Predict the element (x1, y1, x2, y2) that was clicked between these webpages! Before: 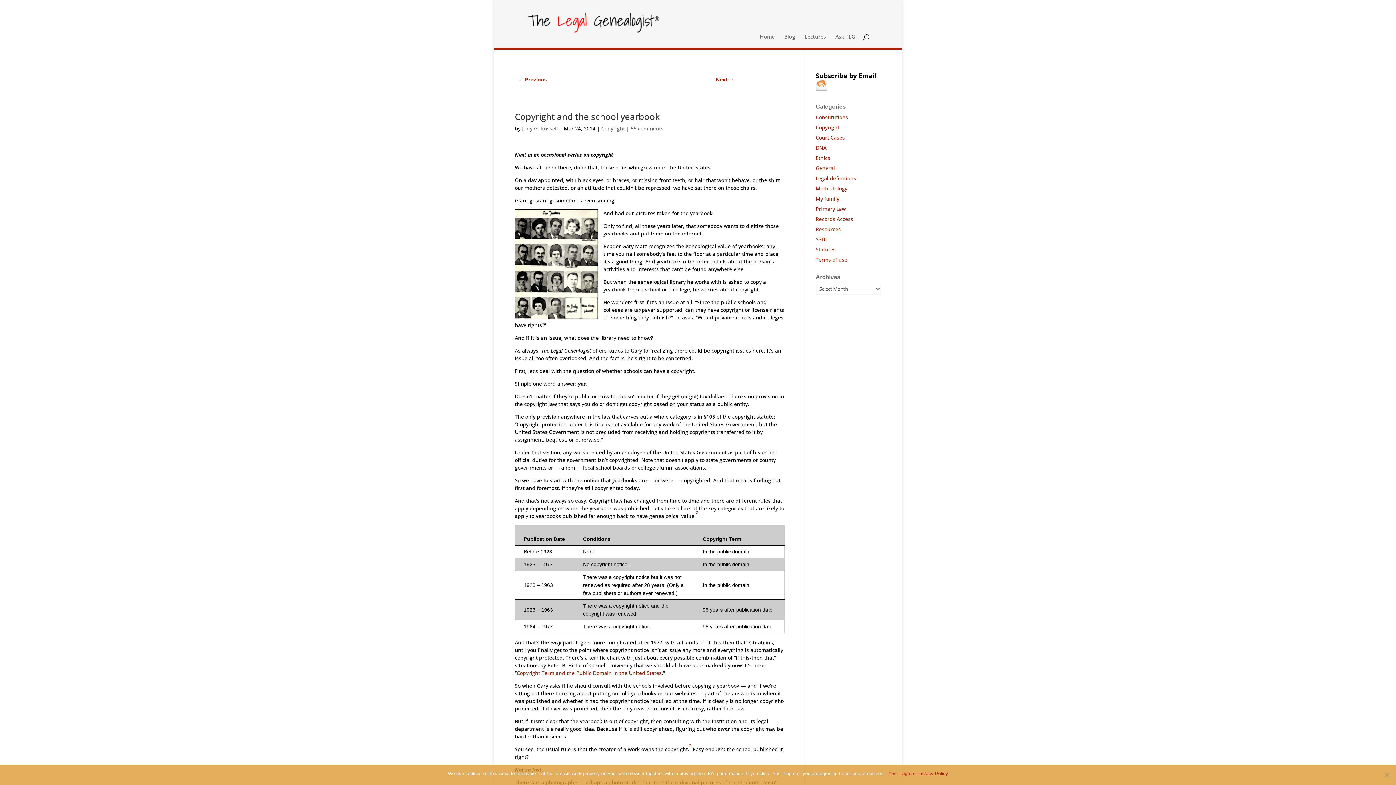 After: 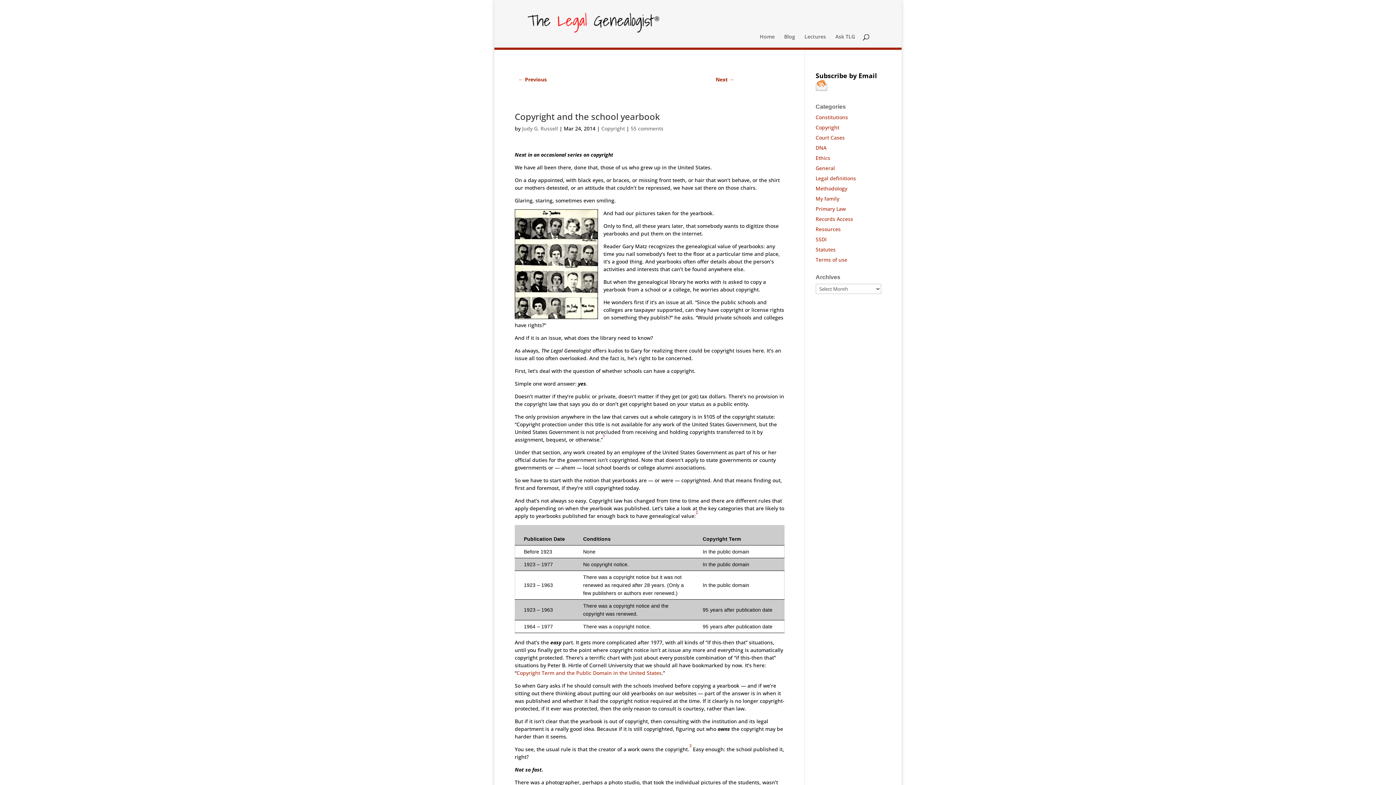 Action: label: Yes, I agree bbox: (888, 770, 914, 777)